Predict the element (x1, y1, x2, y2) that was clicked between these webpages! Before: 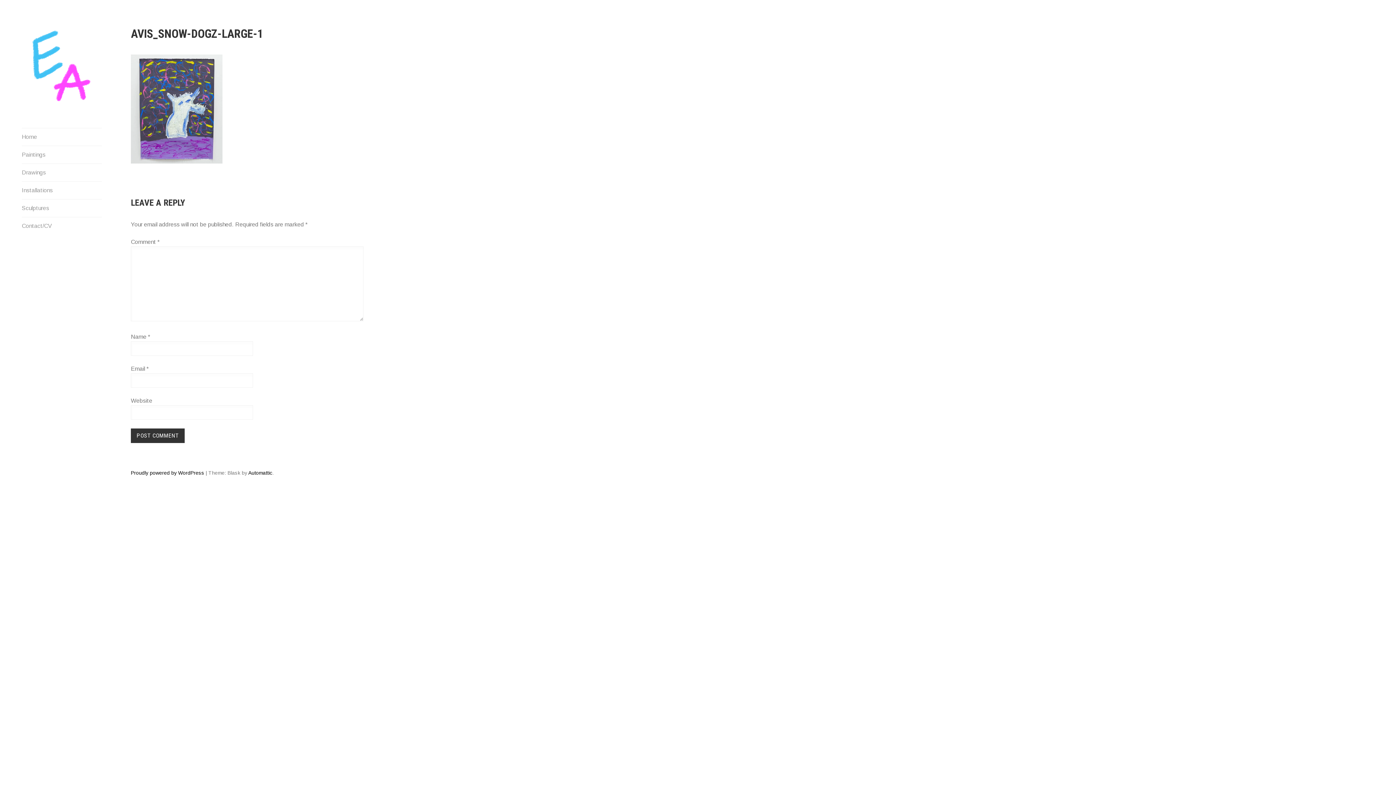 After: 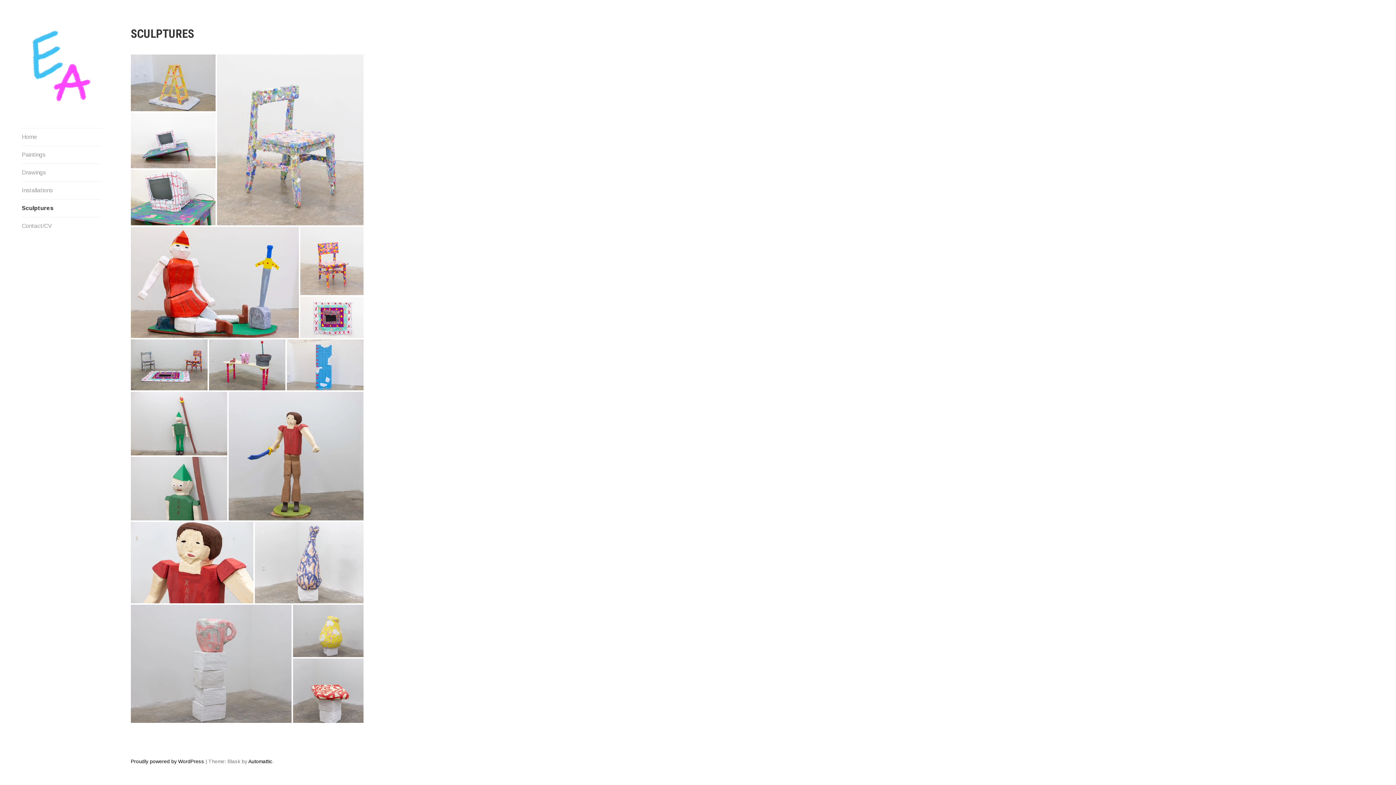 Action: label: Sculptures bbox: (21, 199, 101, 216)